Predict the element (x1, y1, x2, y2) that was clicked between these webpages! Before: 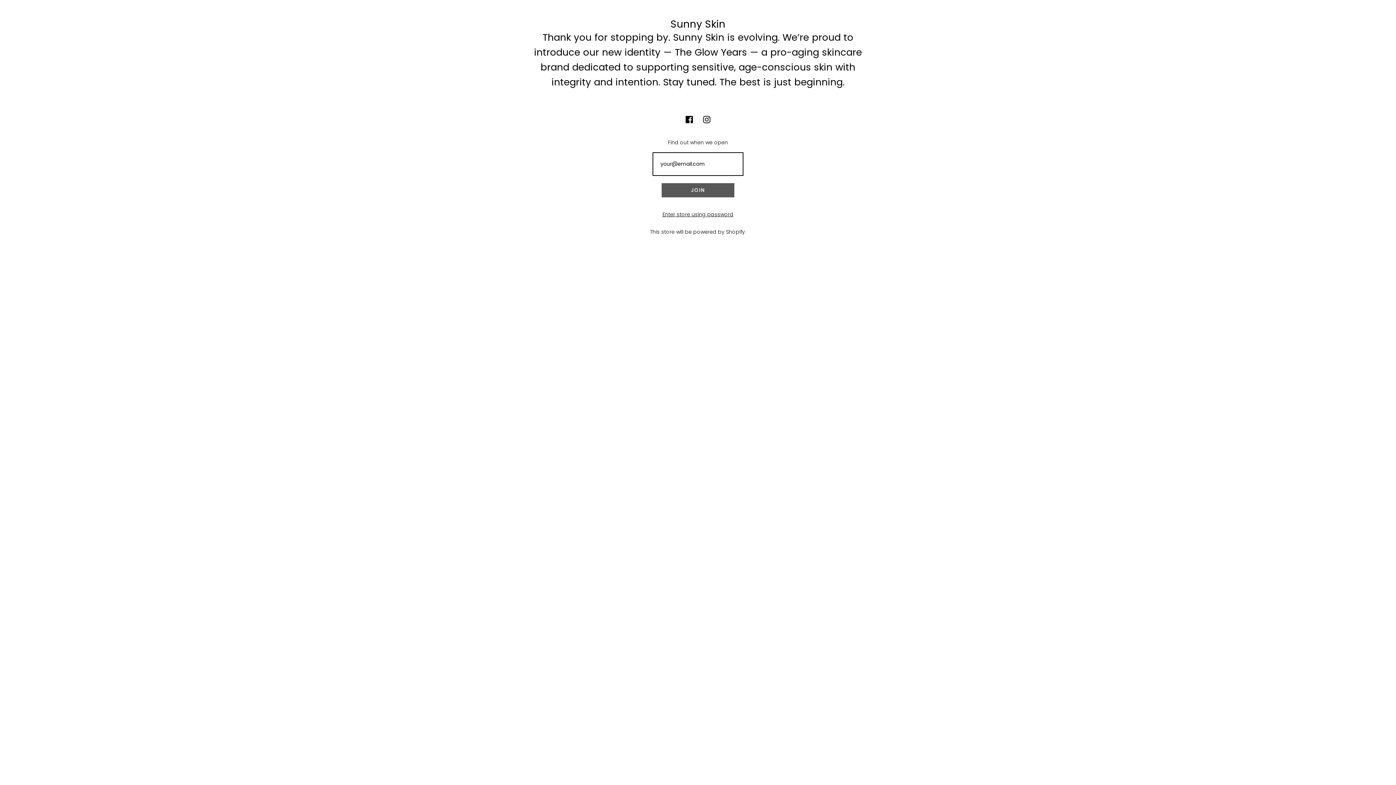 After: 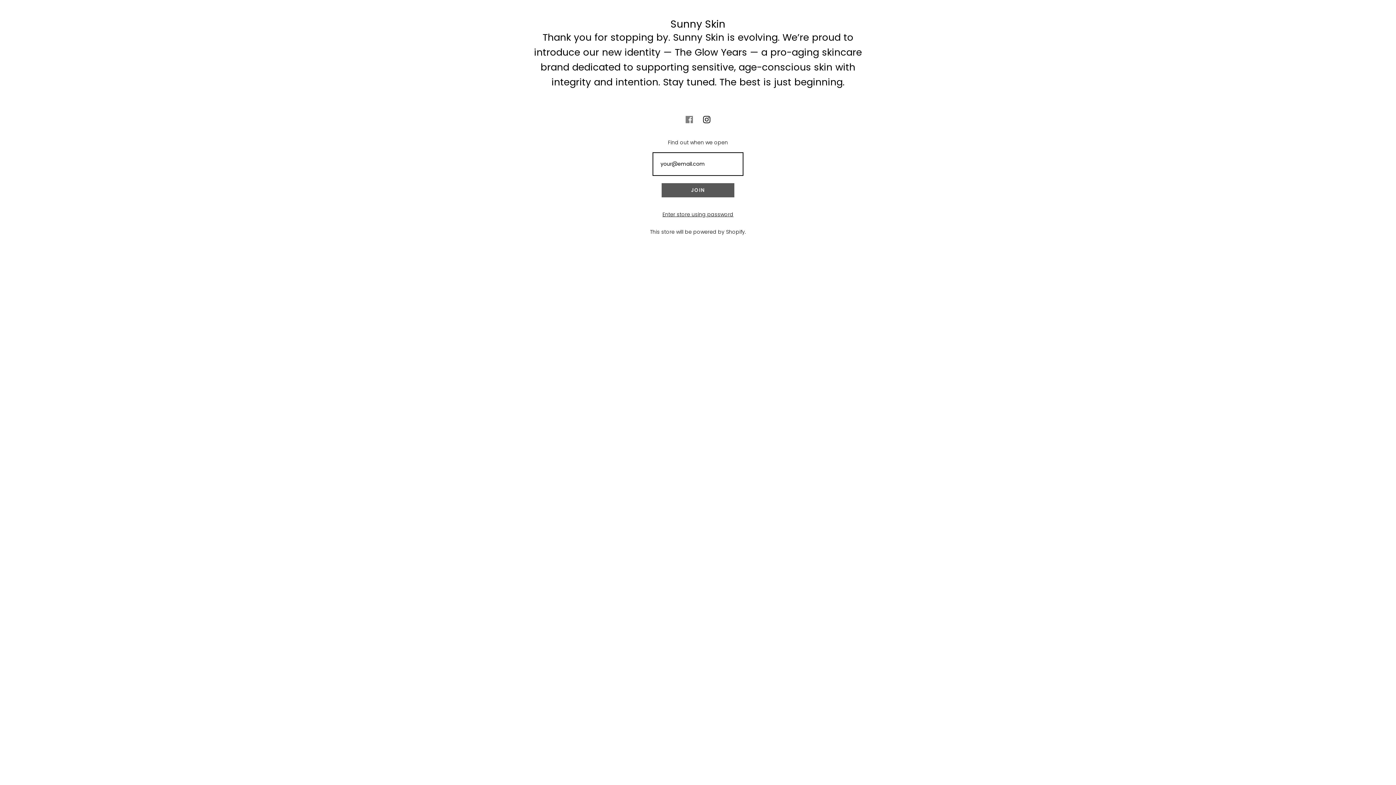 Action: bbox: (681, 111, 697, 127)